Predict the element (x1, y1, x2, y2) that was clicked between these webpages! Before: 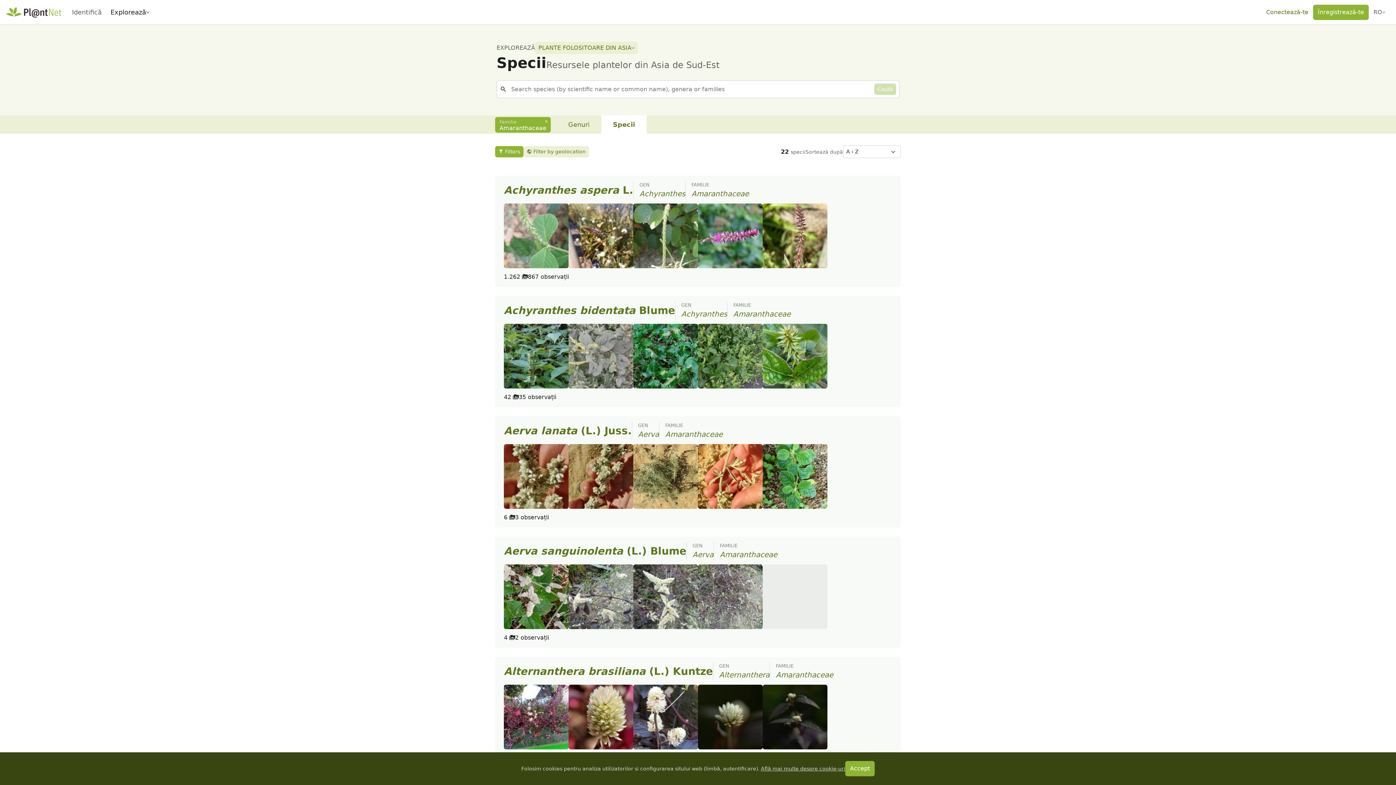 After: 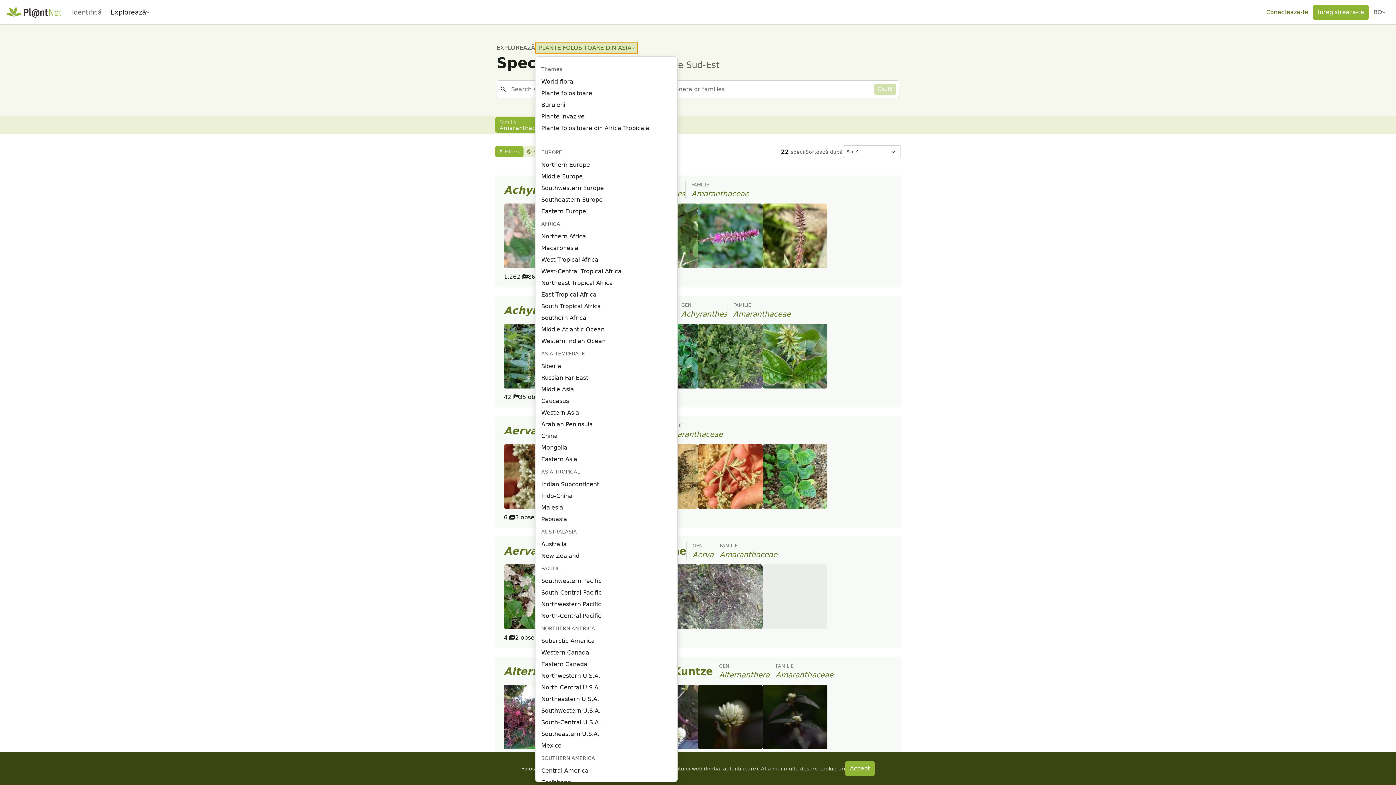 Action: bbox: (535, 41, 638, 54) label: PLANTE FOLOSITOARE DIN ASIA